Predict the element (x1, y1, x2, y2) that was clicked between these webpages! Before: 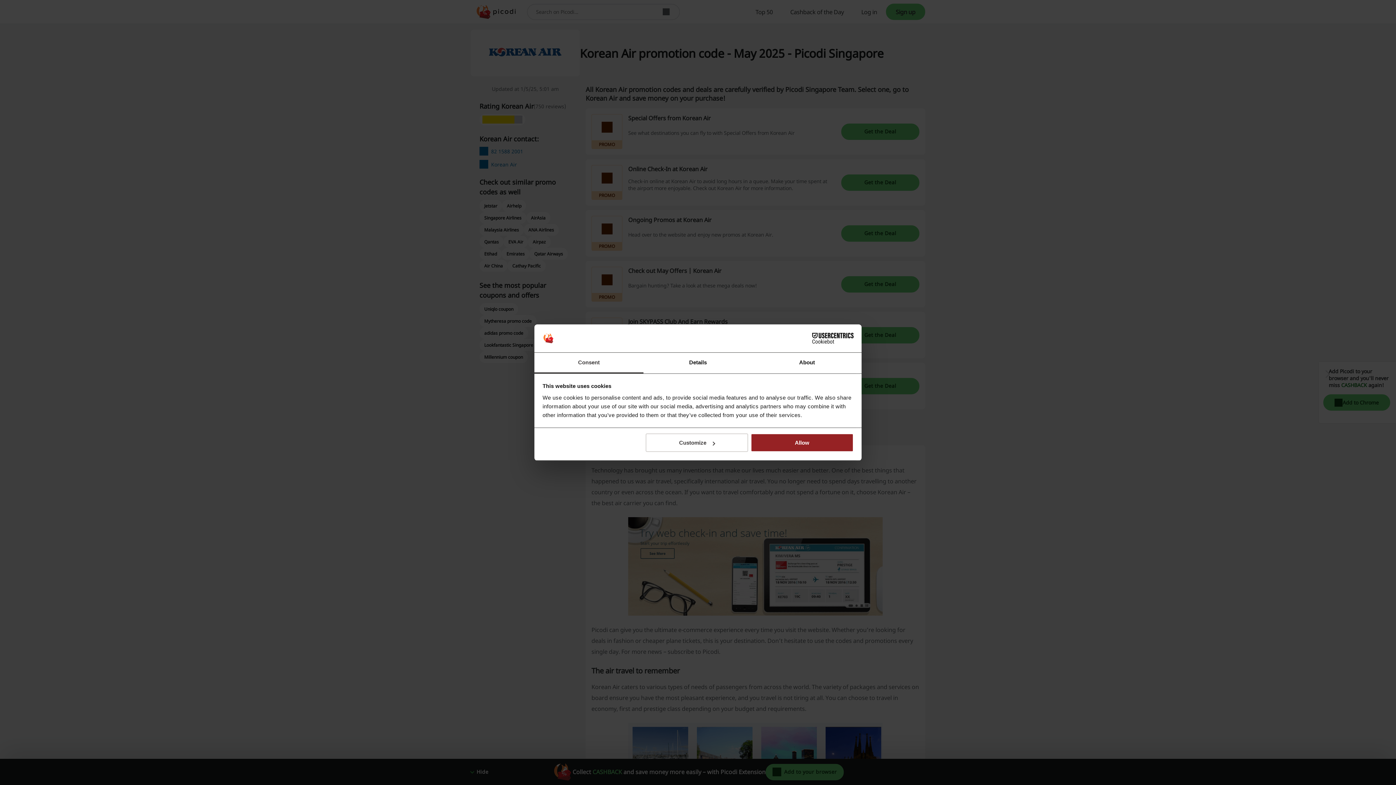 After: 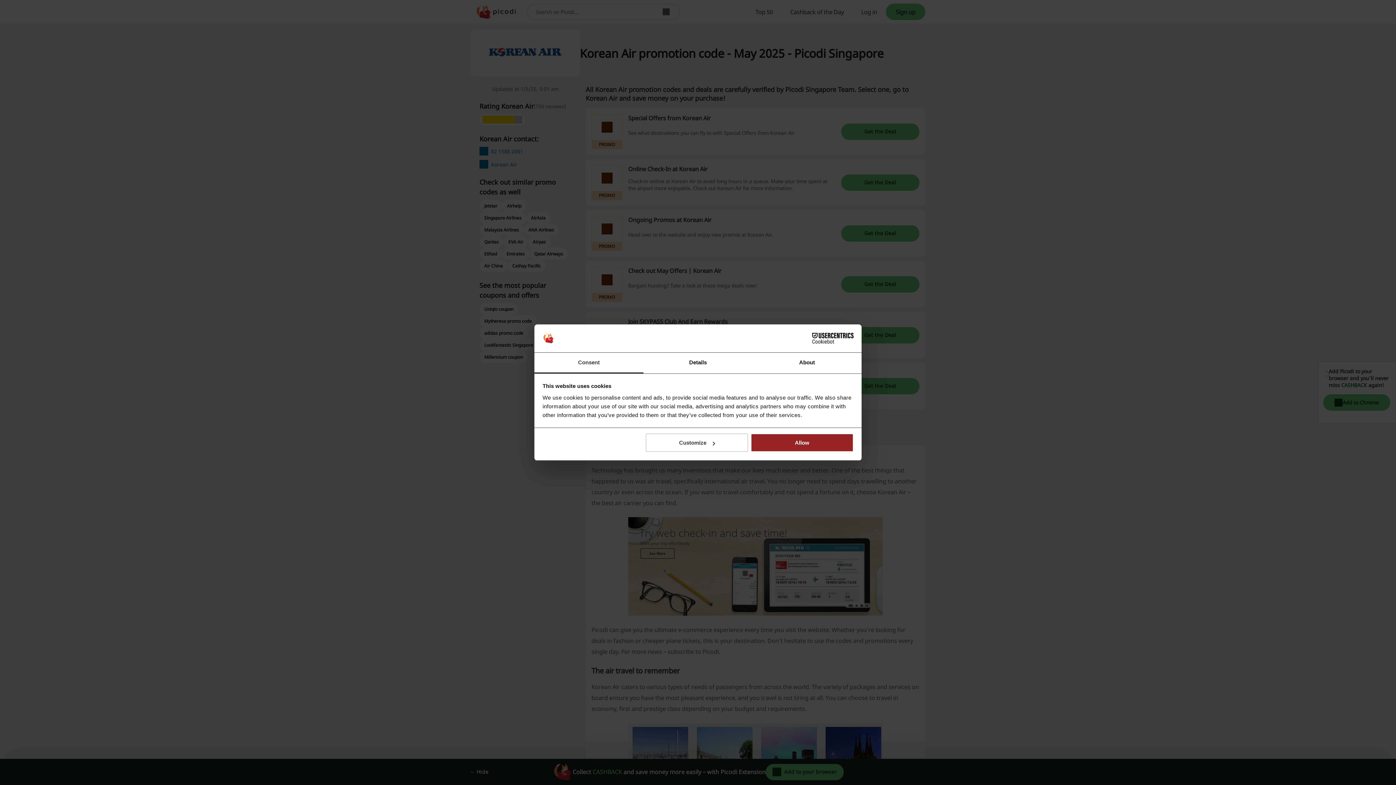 Action: bbox: (790, 333, 853, 344) label: Cookiebot - opens in a new window